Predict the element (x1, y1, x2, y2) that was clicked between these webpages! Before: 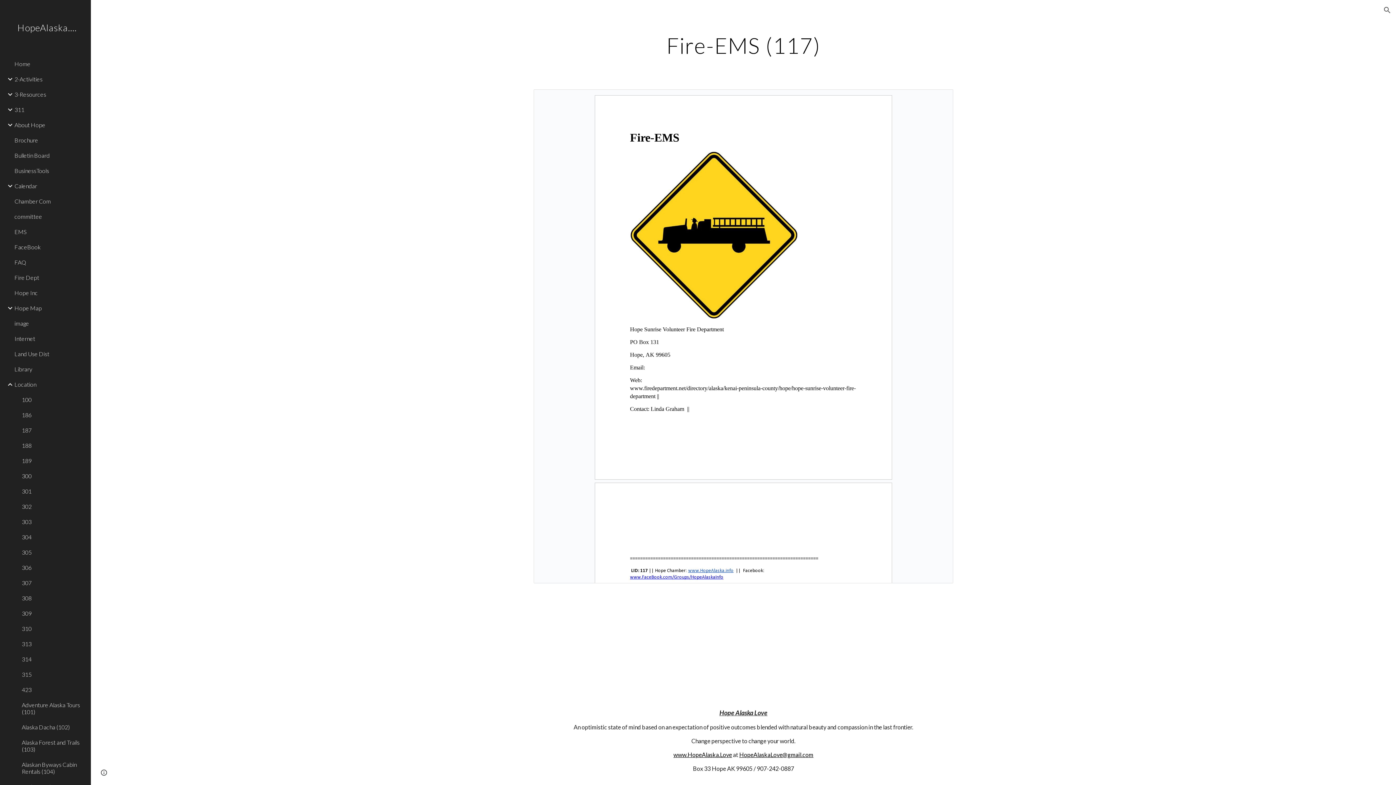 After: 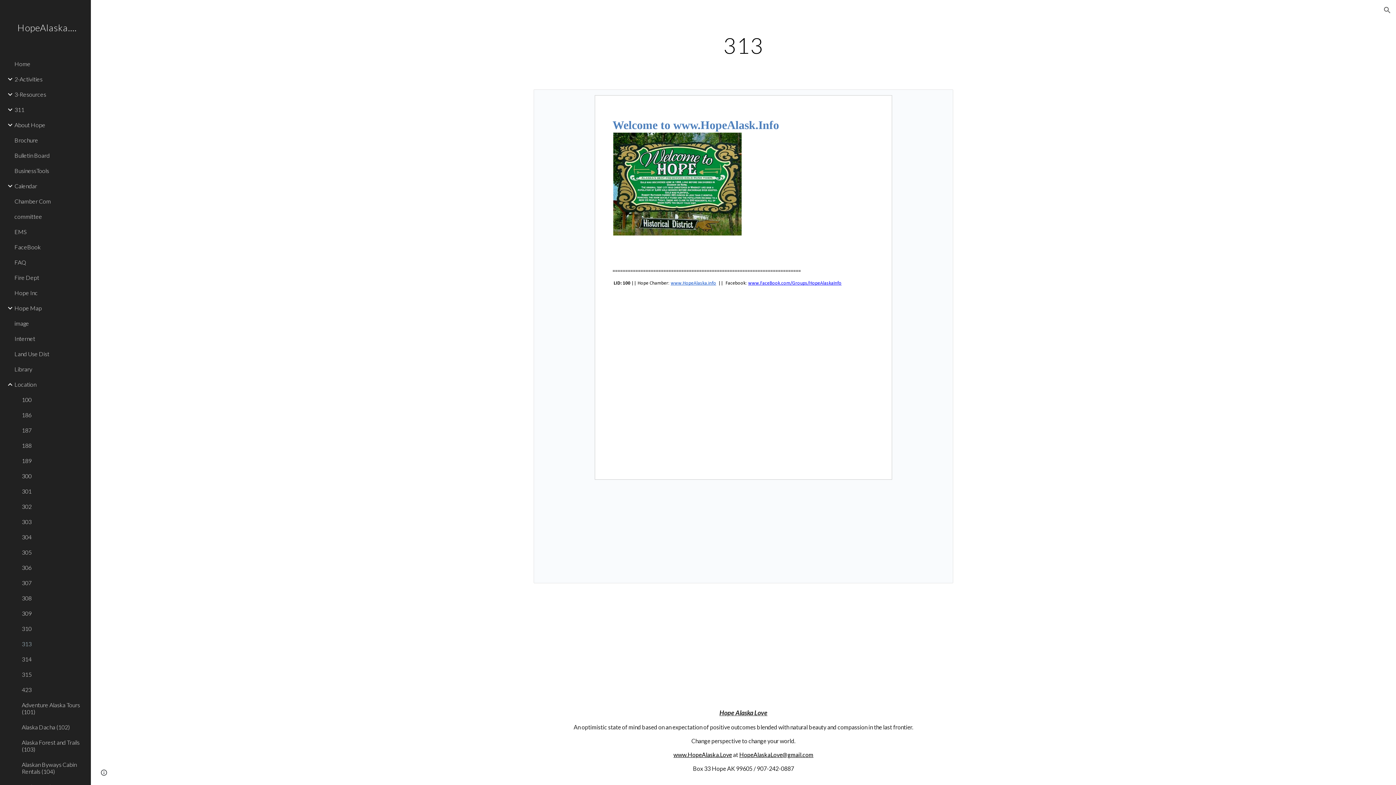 Action: bbox: (20, 636, 86, 651) label: 313